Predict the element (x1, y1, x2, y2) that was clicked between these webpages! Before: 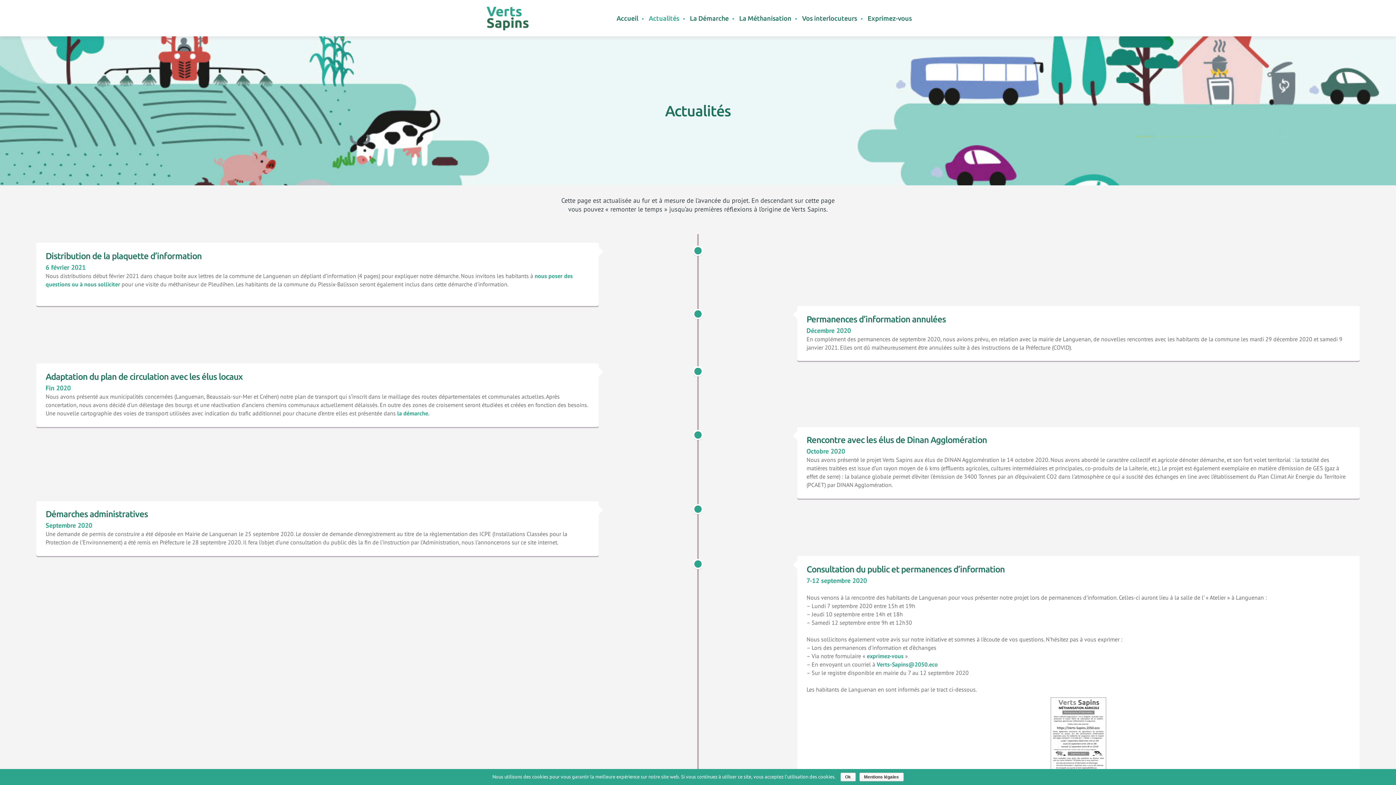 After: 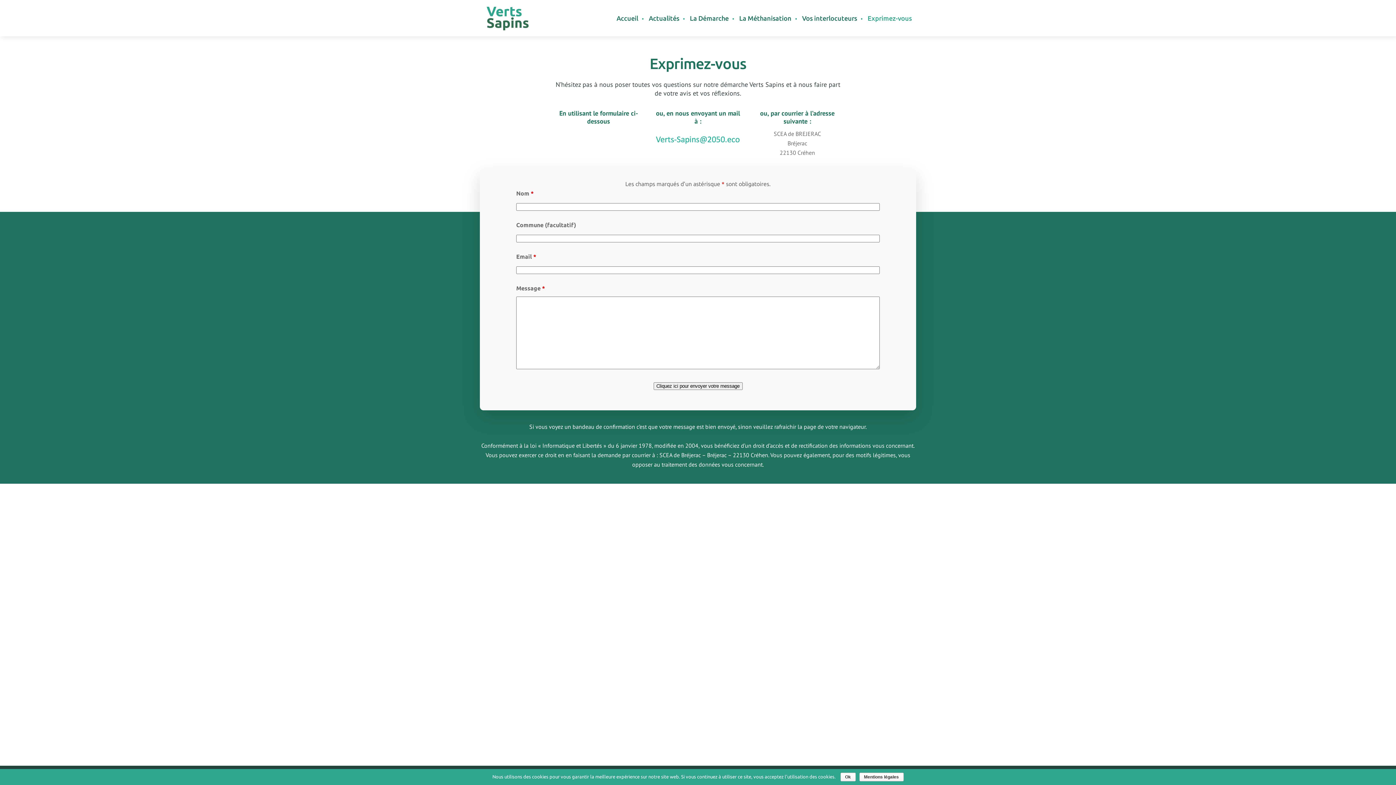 Action: bbox: (863, 0, 916, 36) label: Exprimez-vous